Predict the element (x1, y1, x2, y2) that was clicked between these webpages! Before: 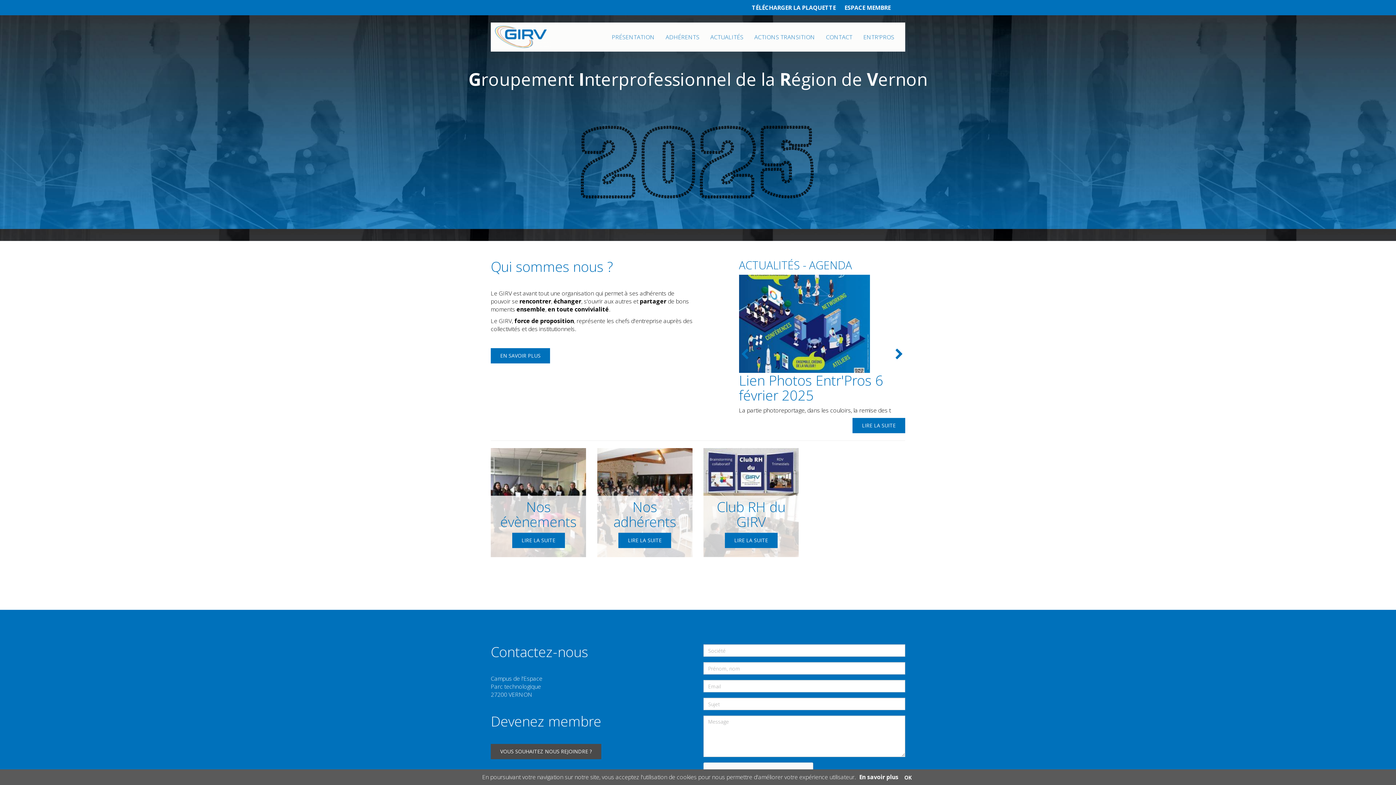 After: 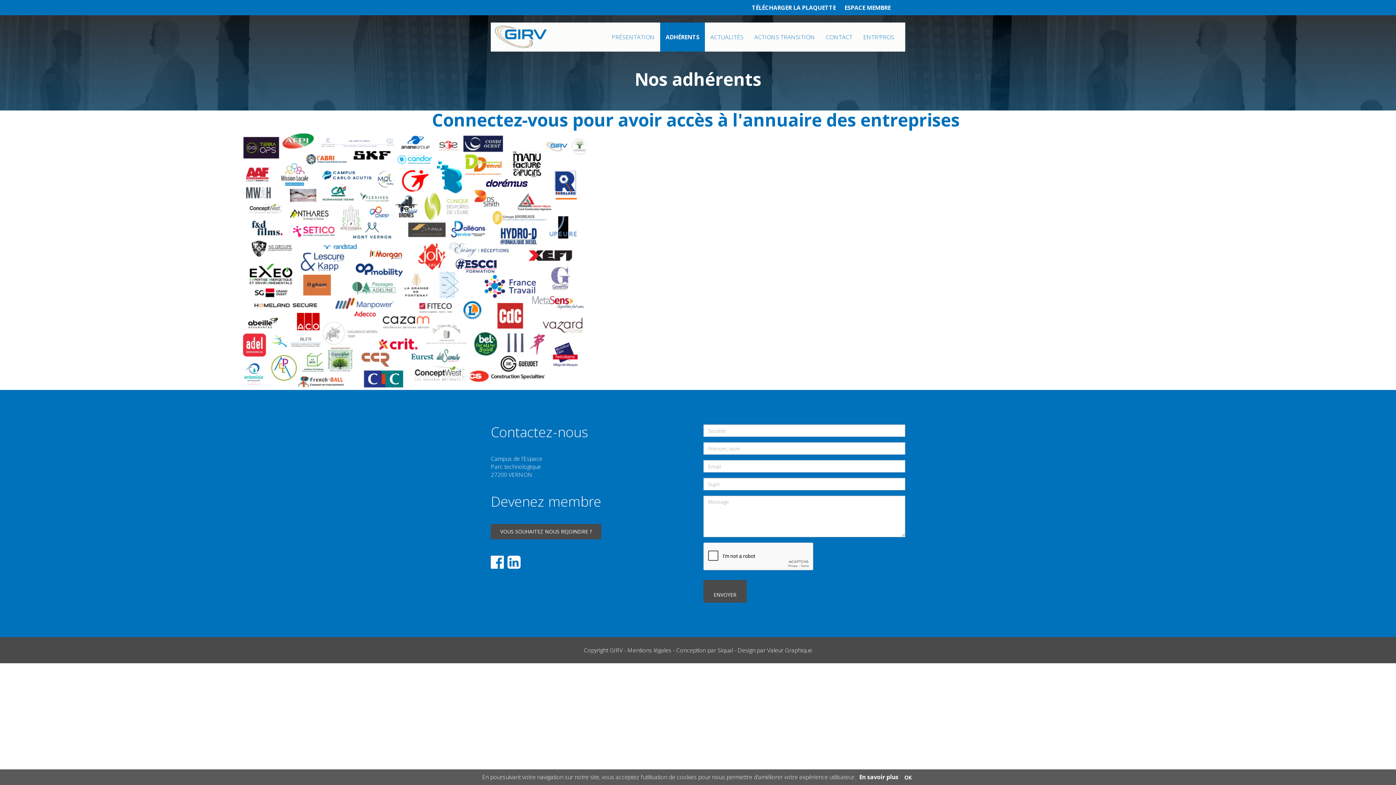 Action: bbox: (618, 533, 671, 548) label: LIRE LA SUITE